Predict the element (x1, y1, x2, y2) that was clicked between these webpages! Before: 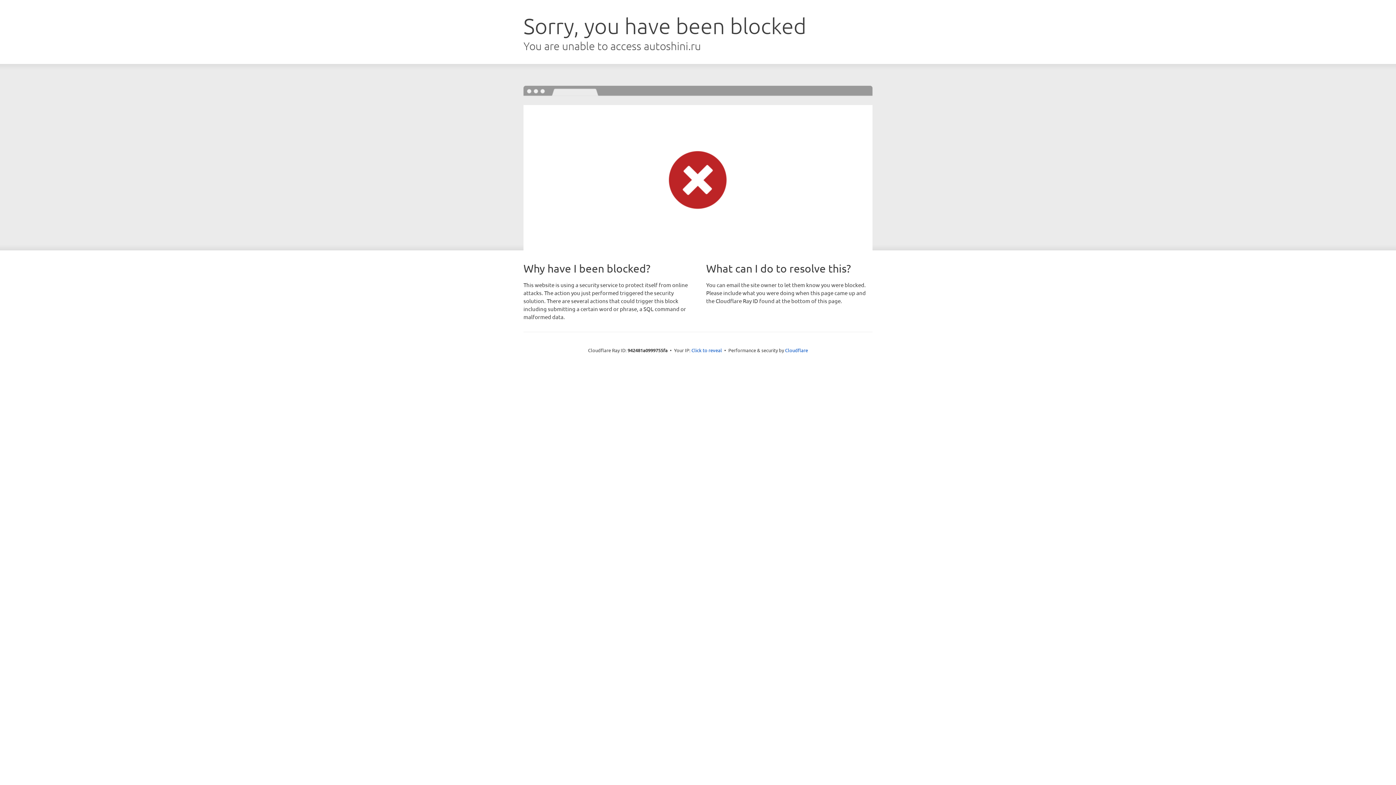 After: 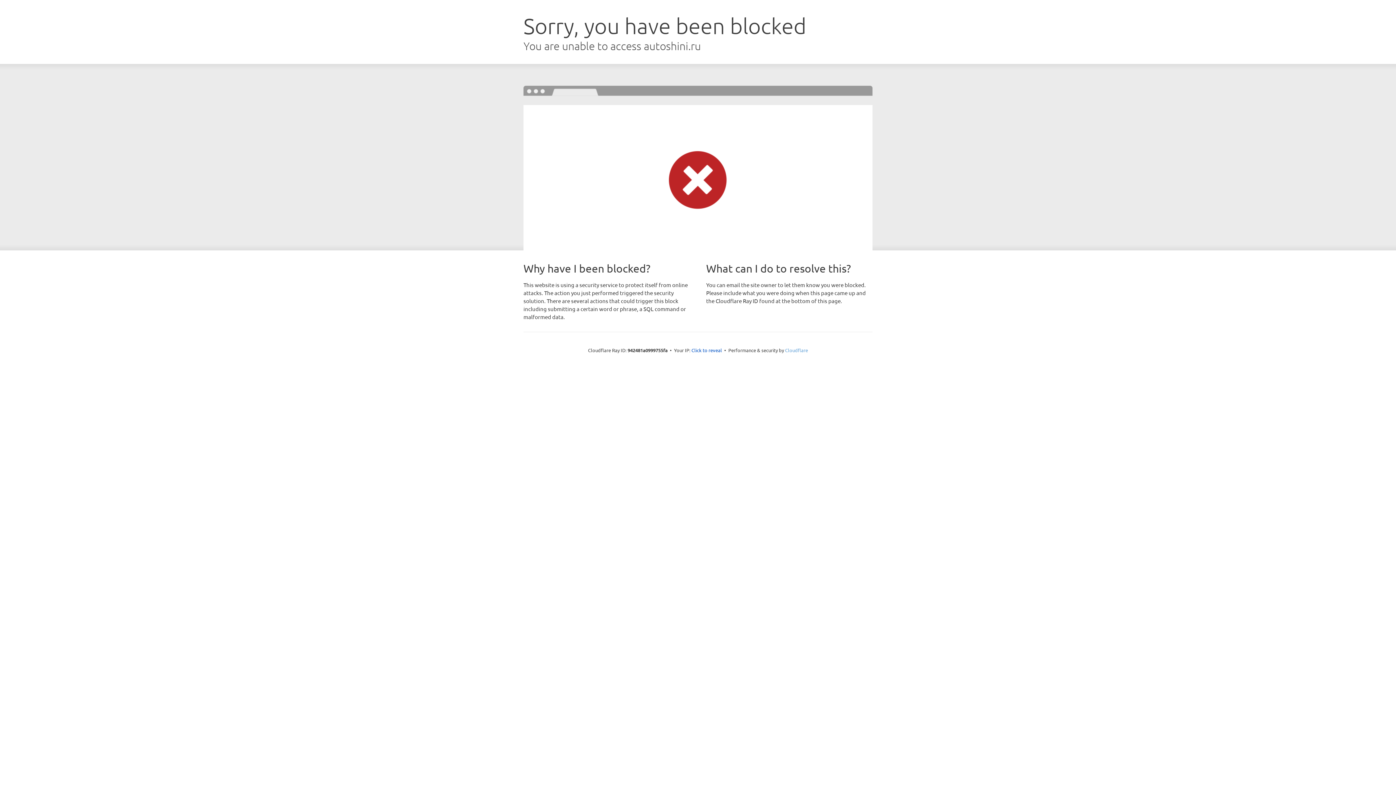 Action: bbox: (785, 347, 808, 353) label: Cloudflare